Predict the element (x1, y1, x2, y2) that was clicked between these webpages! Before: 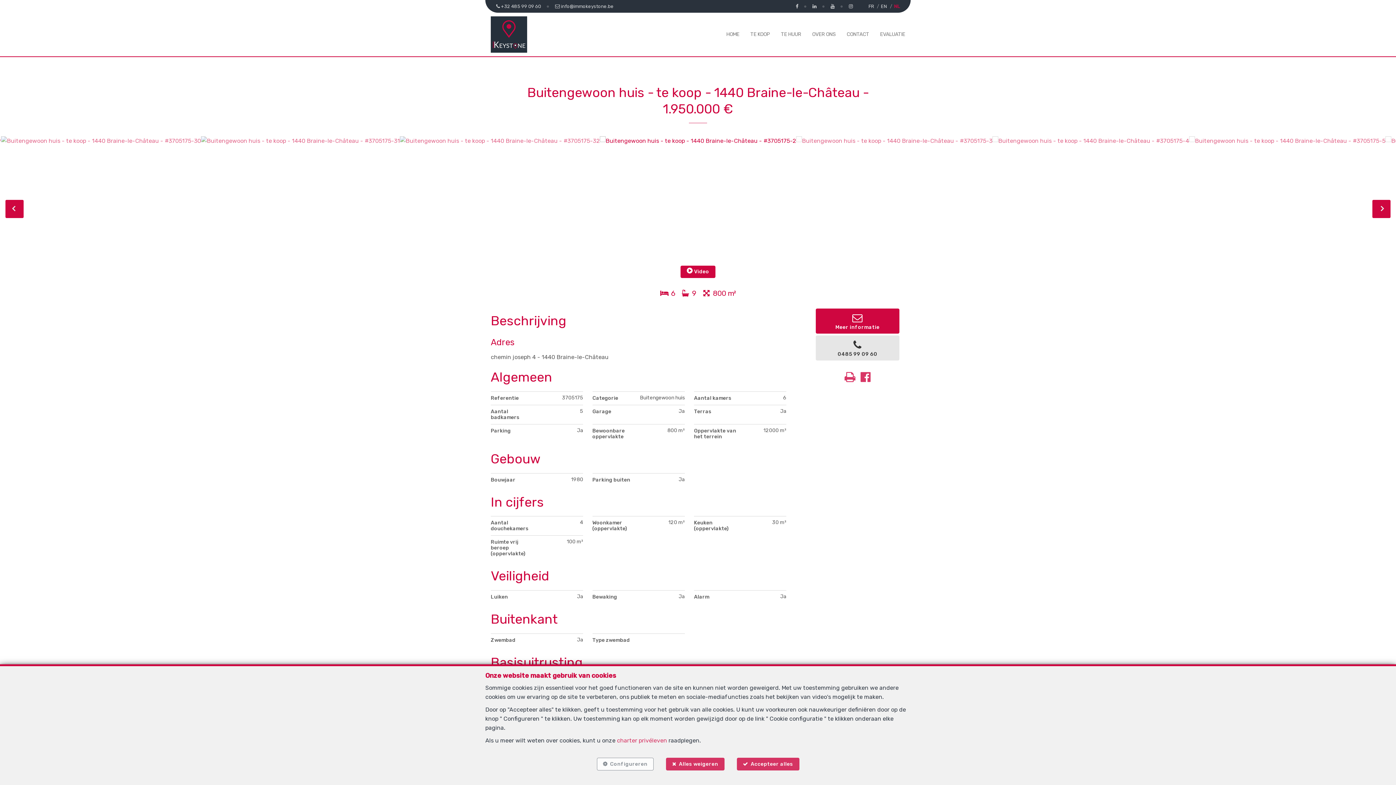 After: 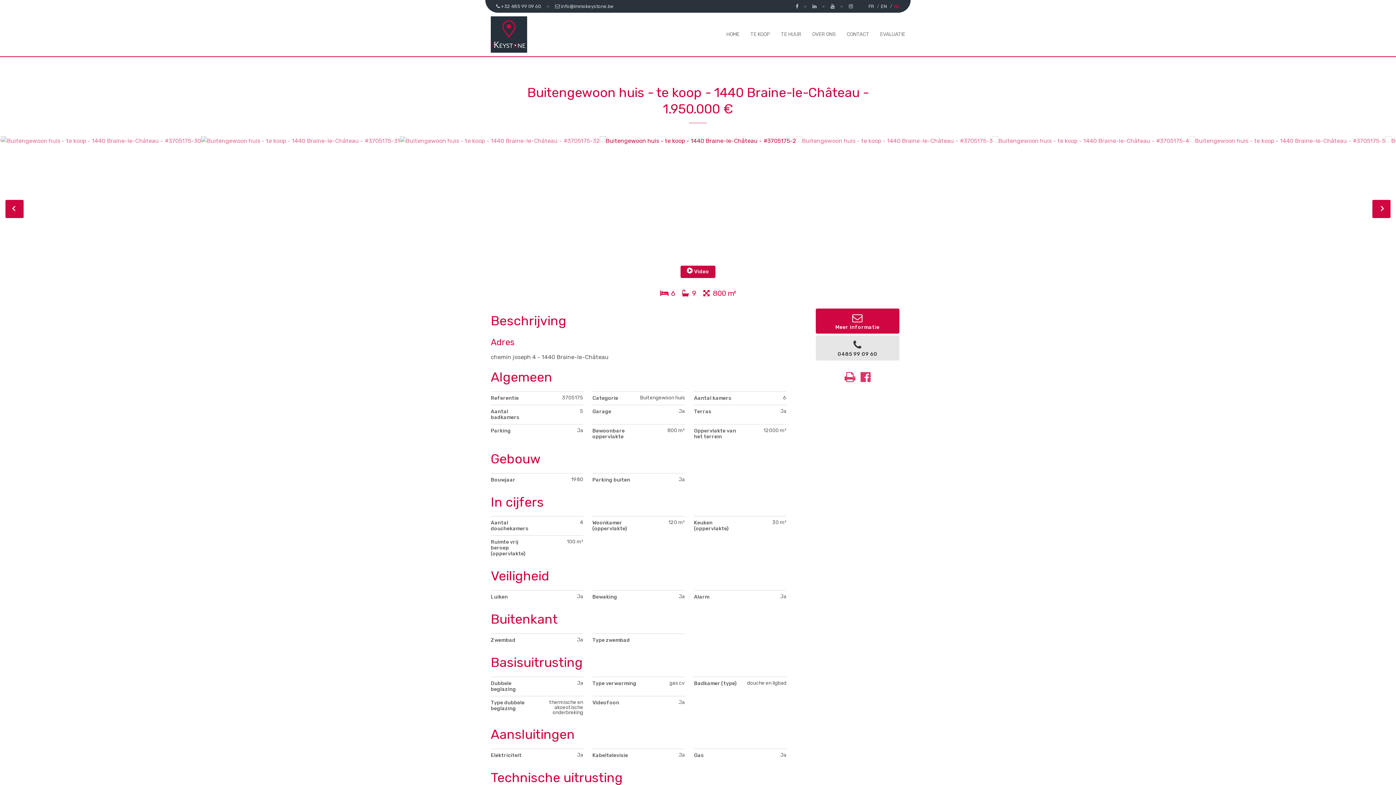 Action: label: Accepteer alles bbox: (736, 758, 799, 770)